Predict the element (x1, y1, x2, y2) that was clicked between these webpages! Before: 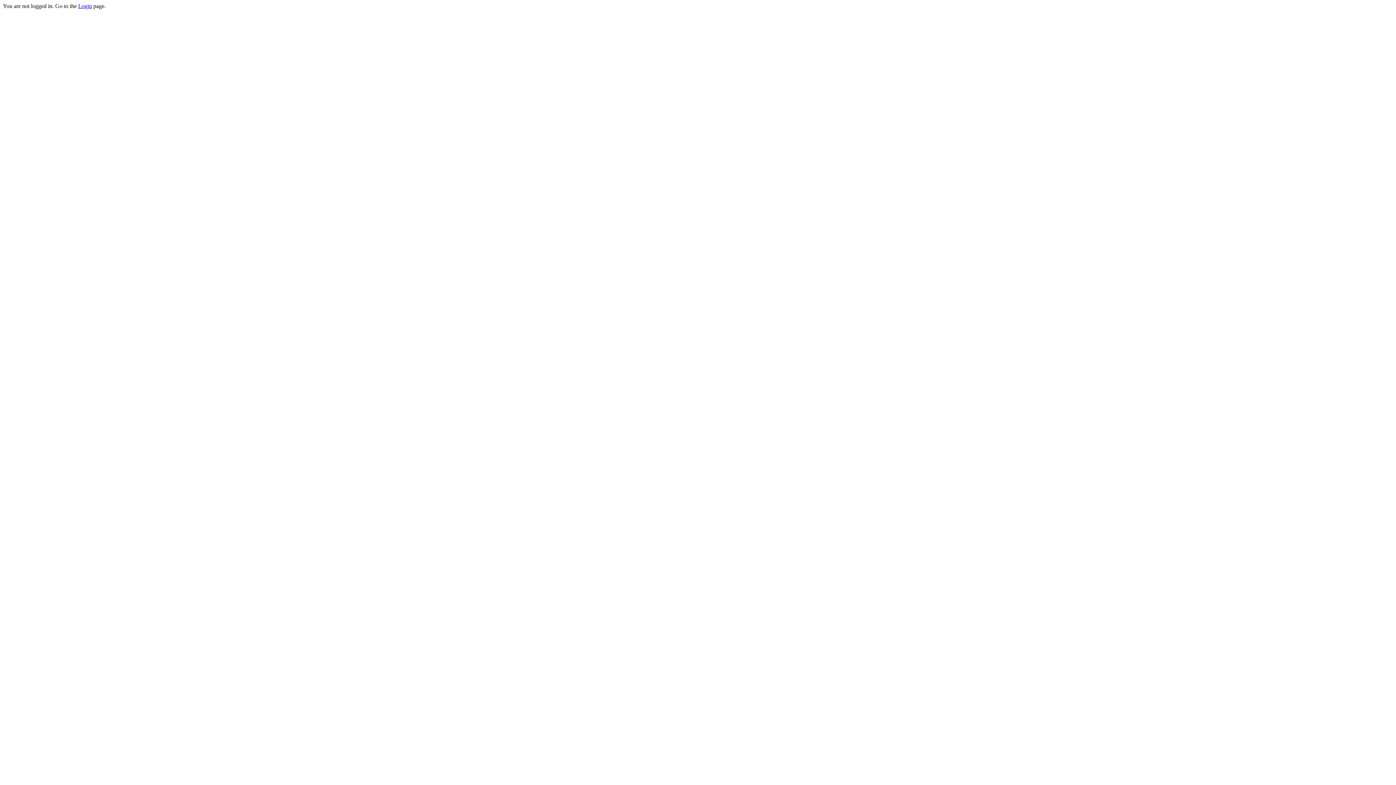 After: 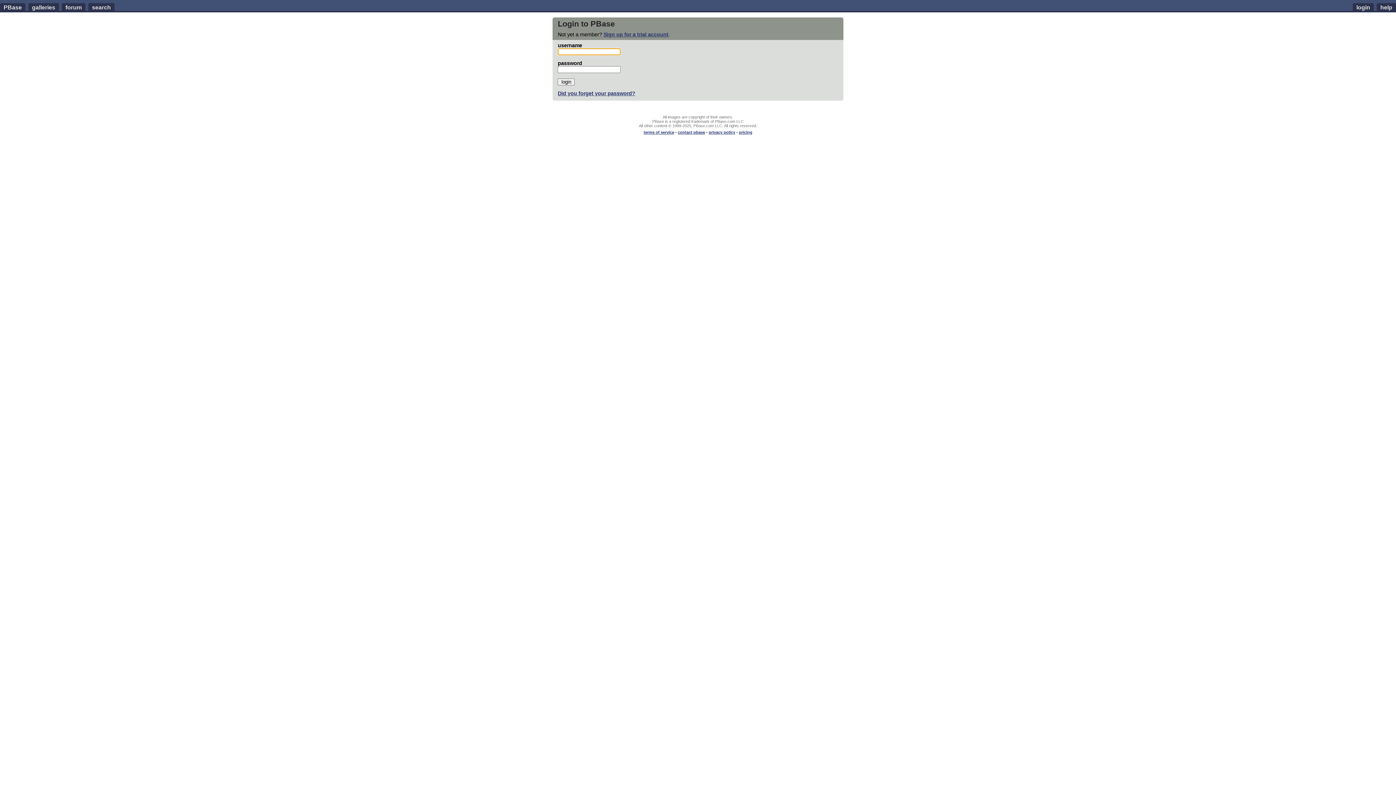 Action: bbox: (78, 2, 92, 9) label: Login